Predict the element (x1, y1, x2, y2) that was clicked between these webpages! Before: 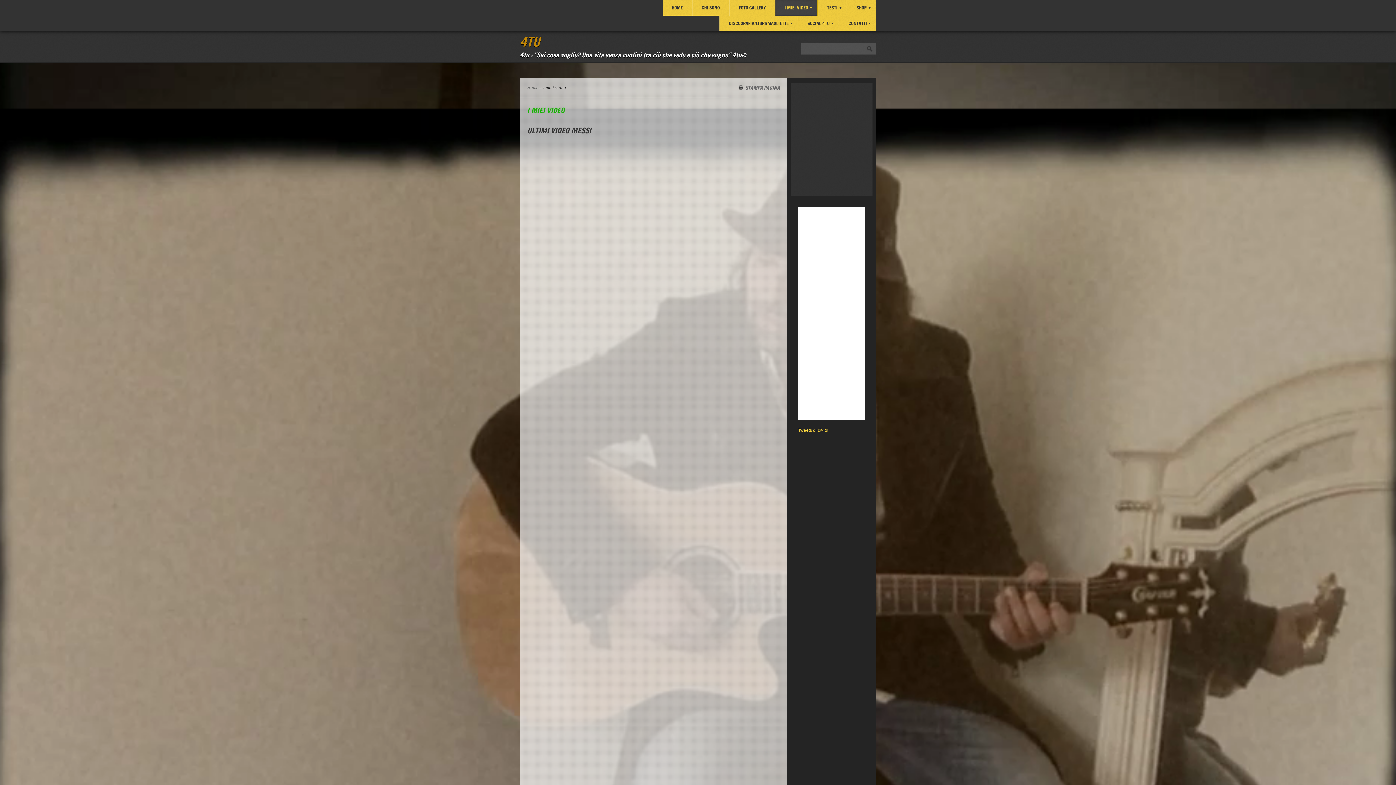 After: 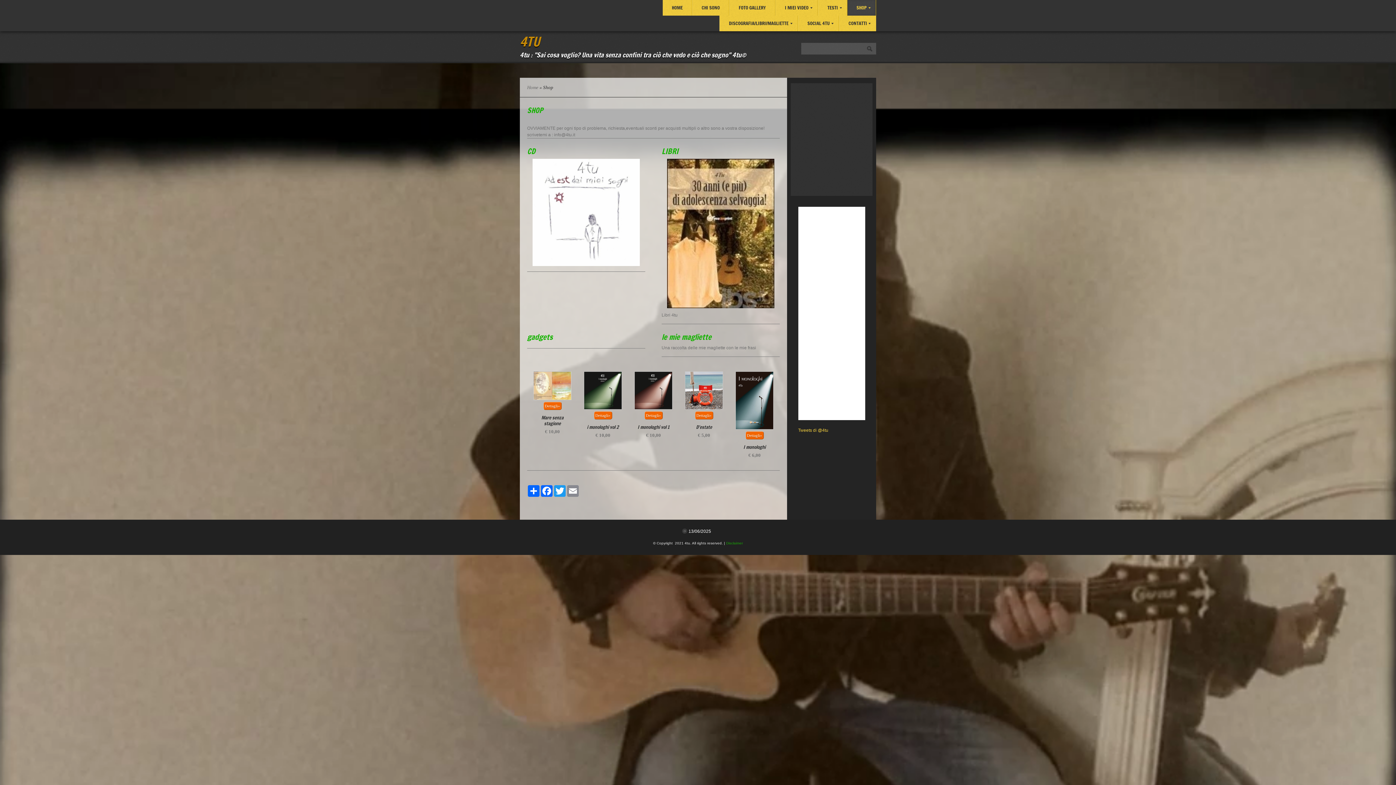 Action: bbox: (847, 0, 876, 15) label: SHOP